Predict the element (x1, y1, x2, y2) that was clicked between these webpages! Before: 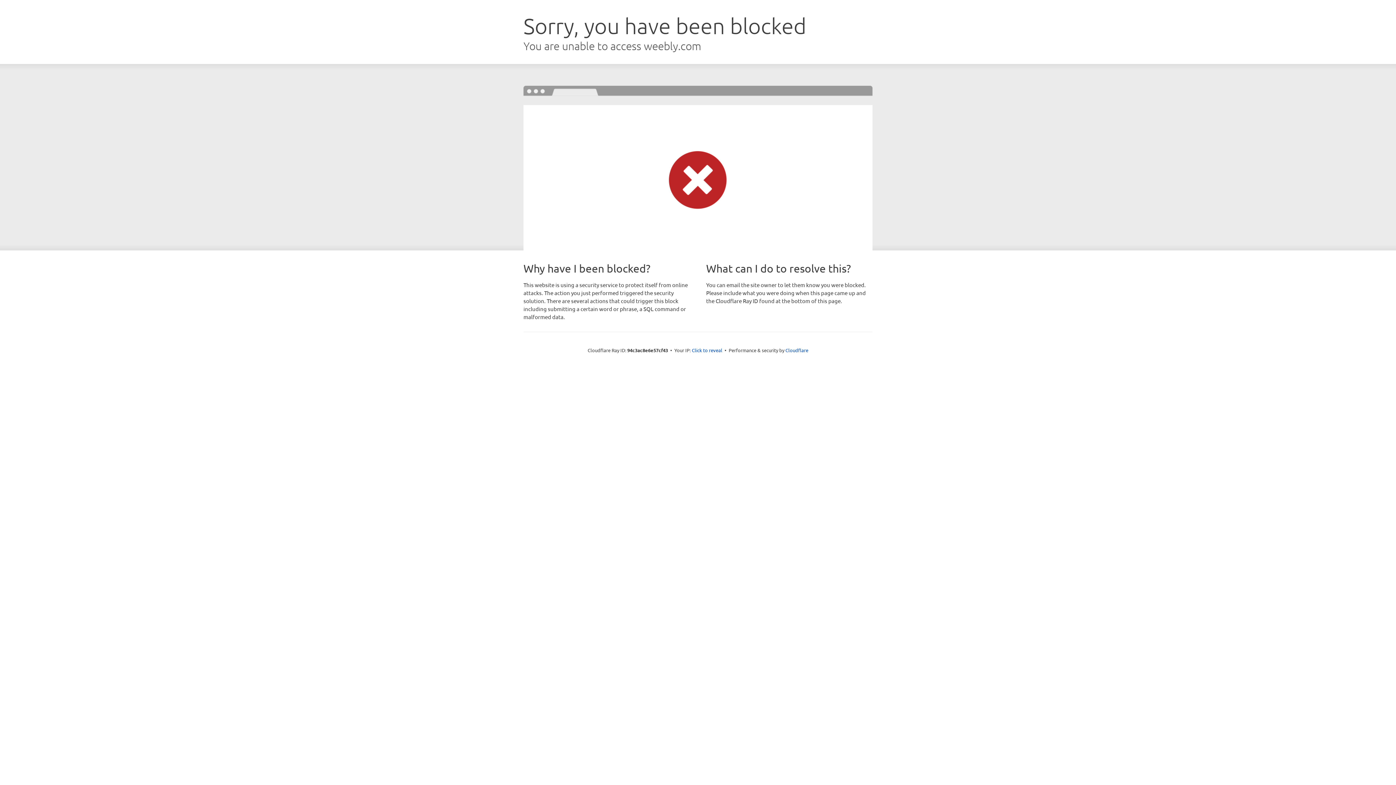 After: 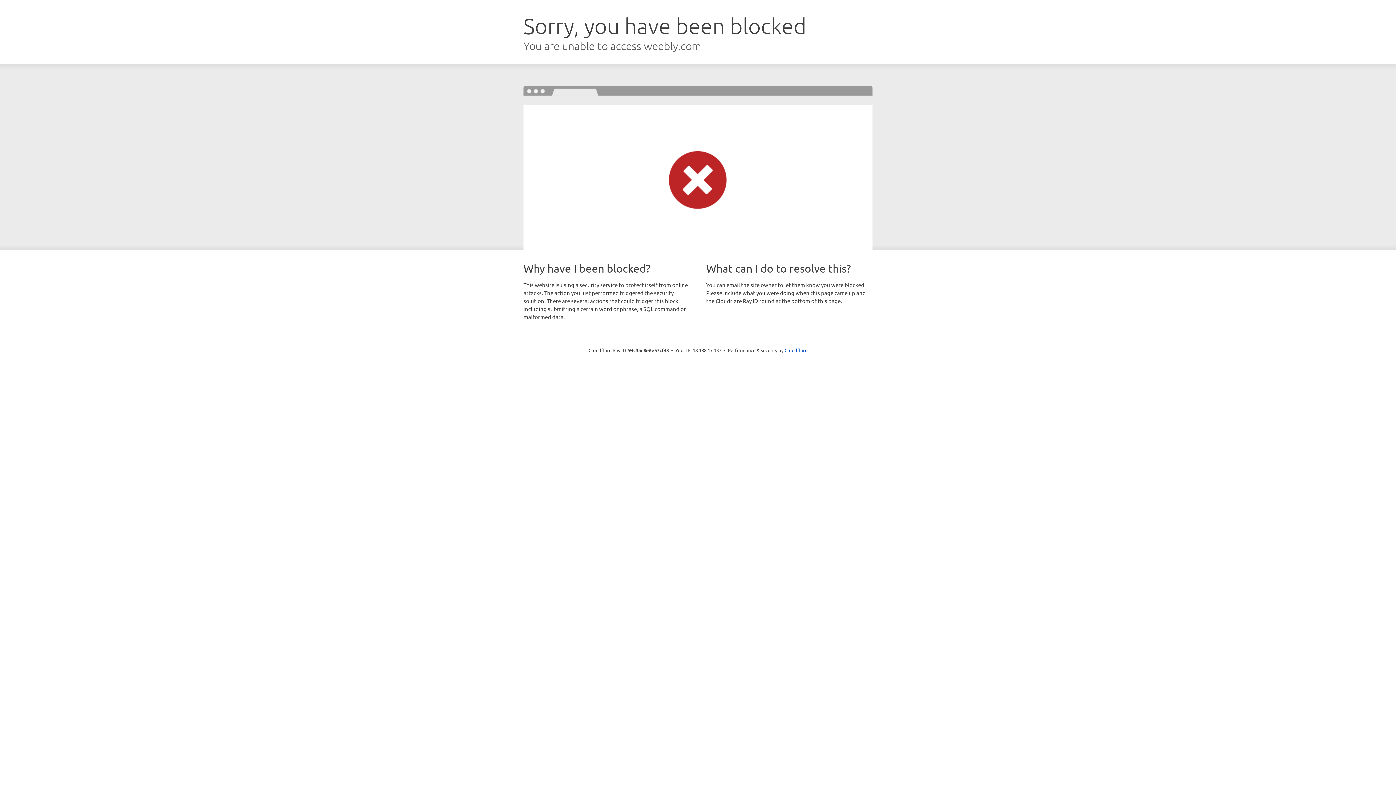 Action: label: Click to reveal bbox: (692, 346, 722, 353)